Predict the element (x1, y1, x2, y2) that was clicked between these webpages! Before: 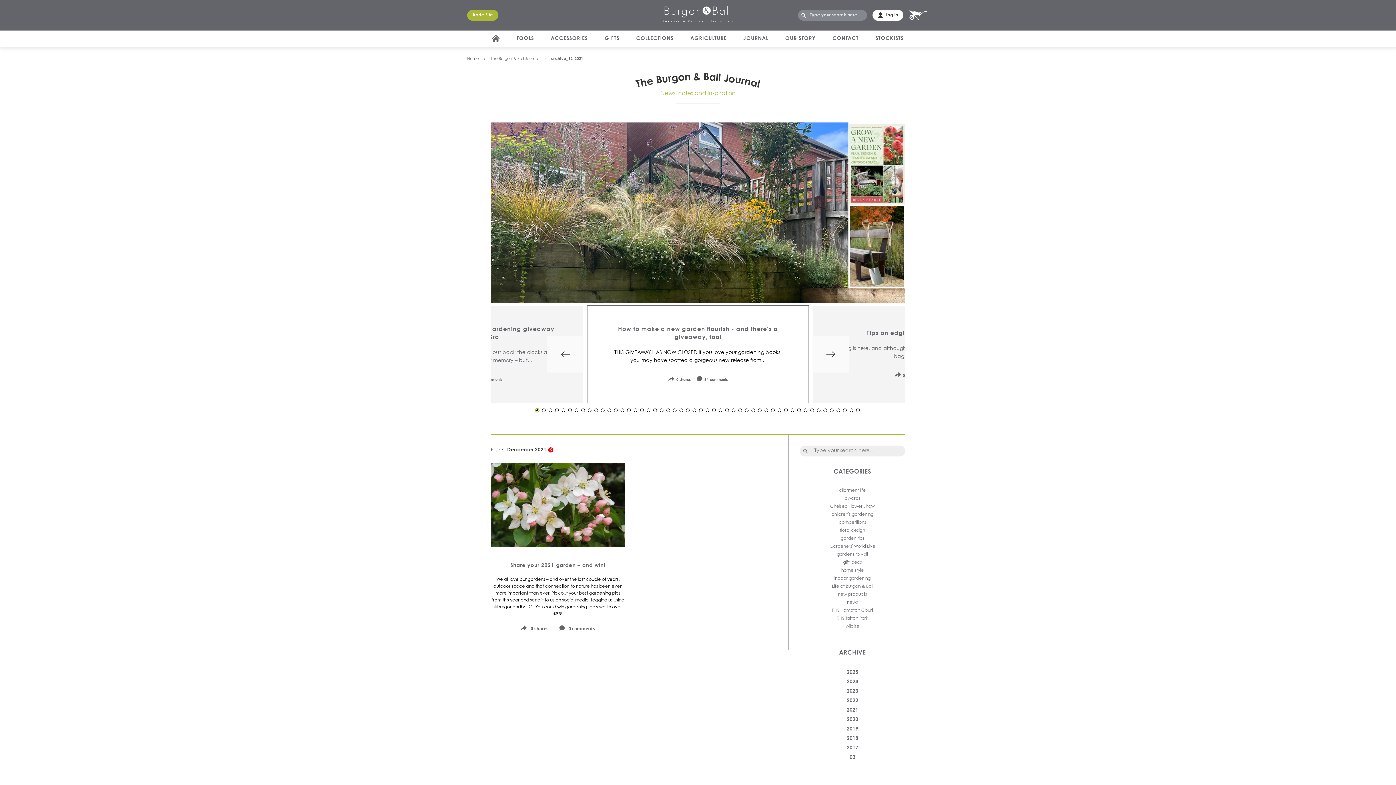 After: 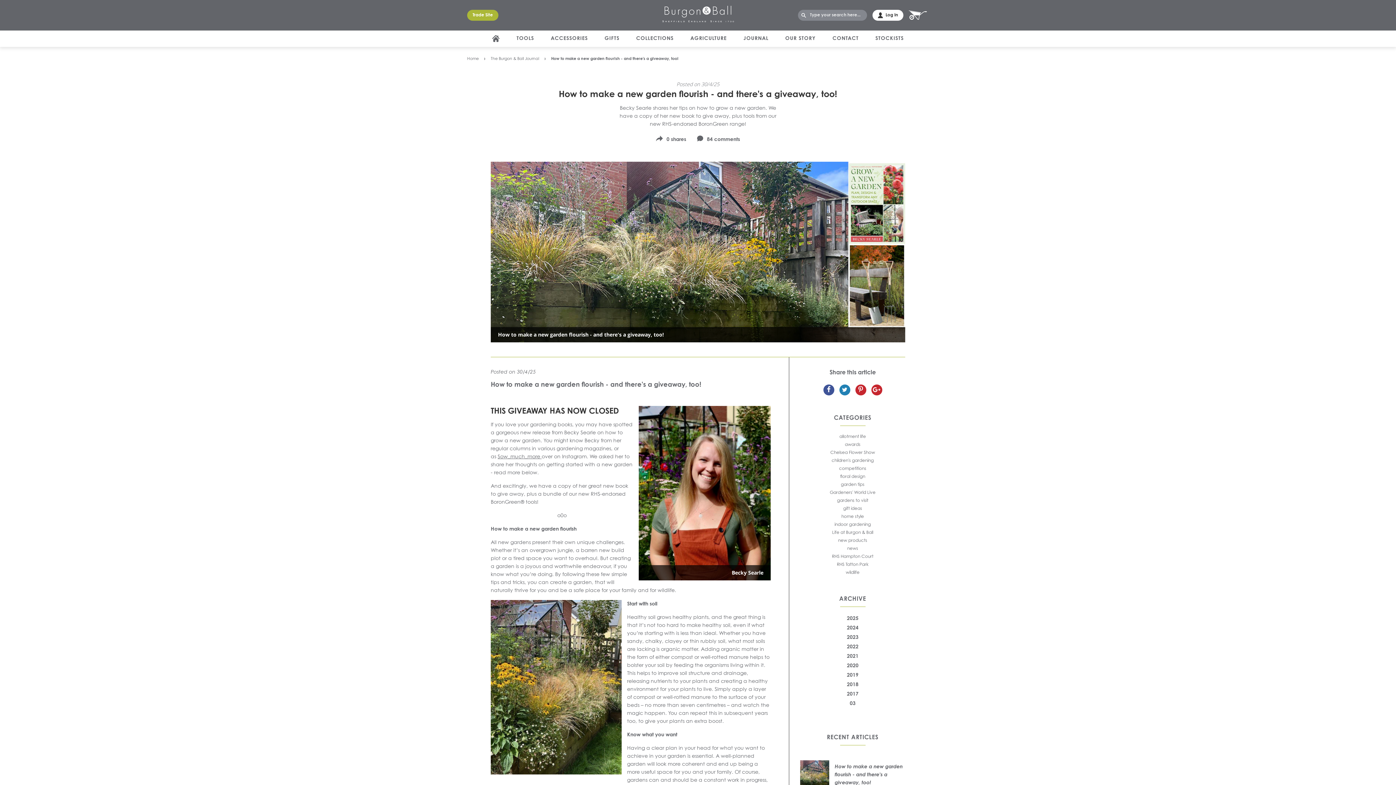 Action: label: How to make a new garden flourish - and there's a giveaway, too!
THIS GIVEAWAY HAS NOW CLOSED If you love your gardening books, you may have spotted a gorgeous new release from...
0 shares 84 comments bbox: (587, 305, 809, 403)